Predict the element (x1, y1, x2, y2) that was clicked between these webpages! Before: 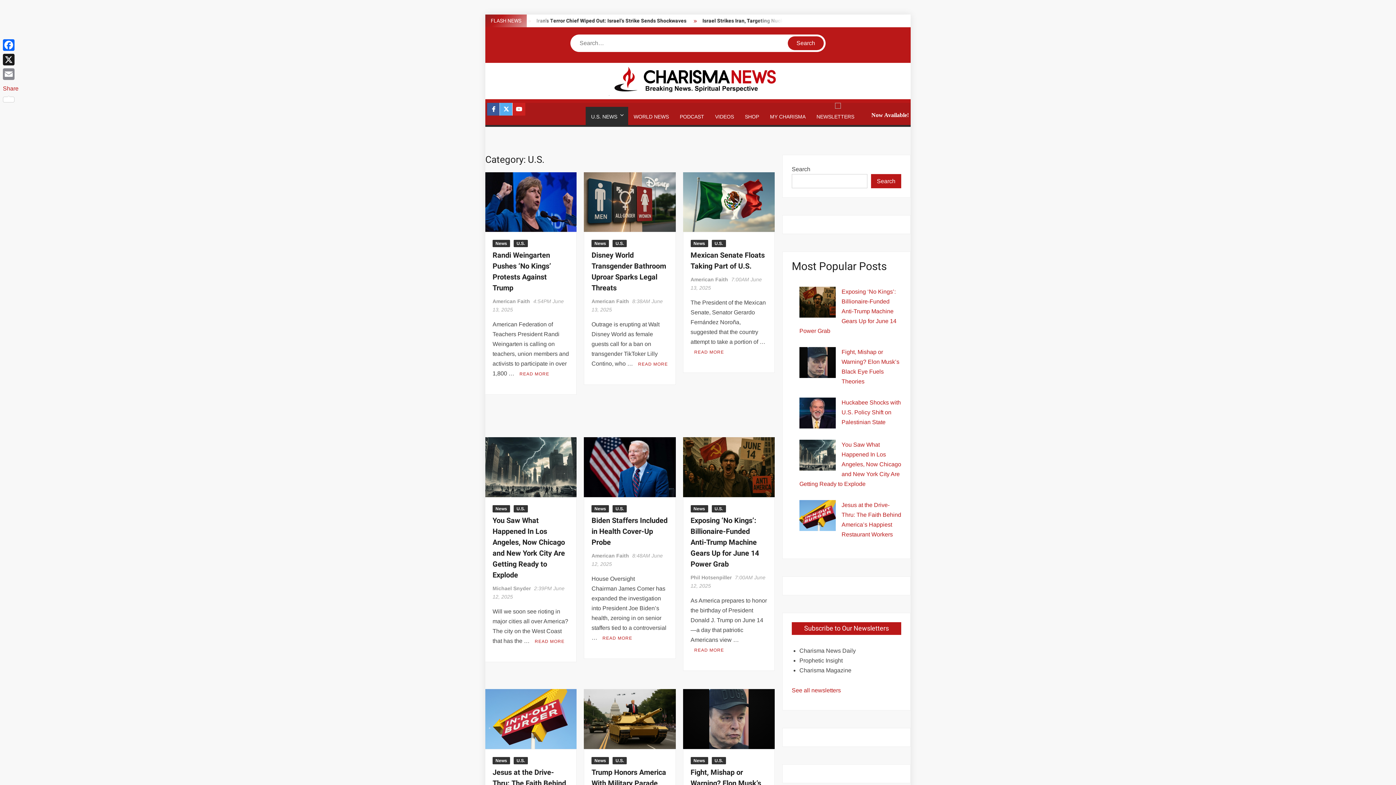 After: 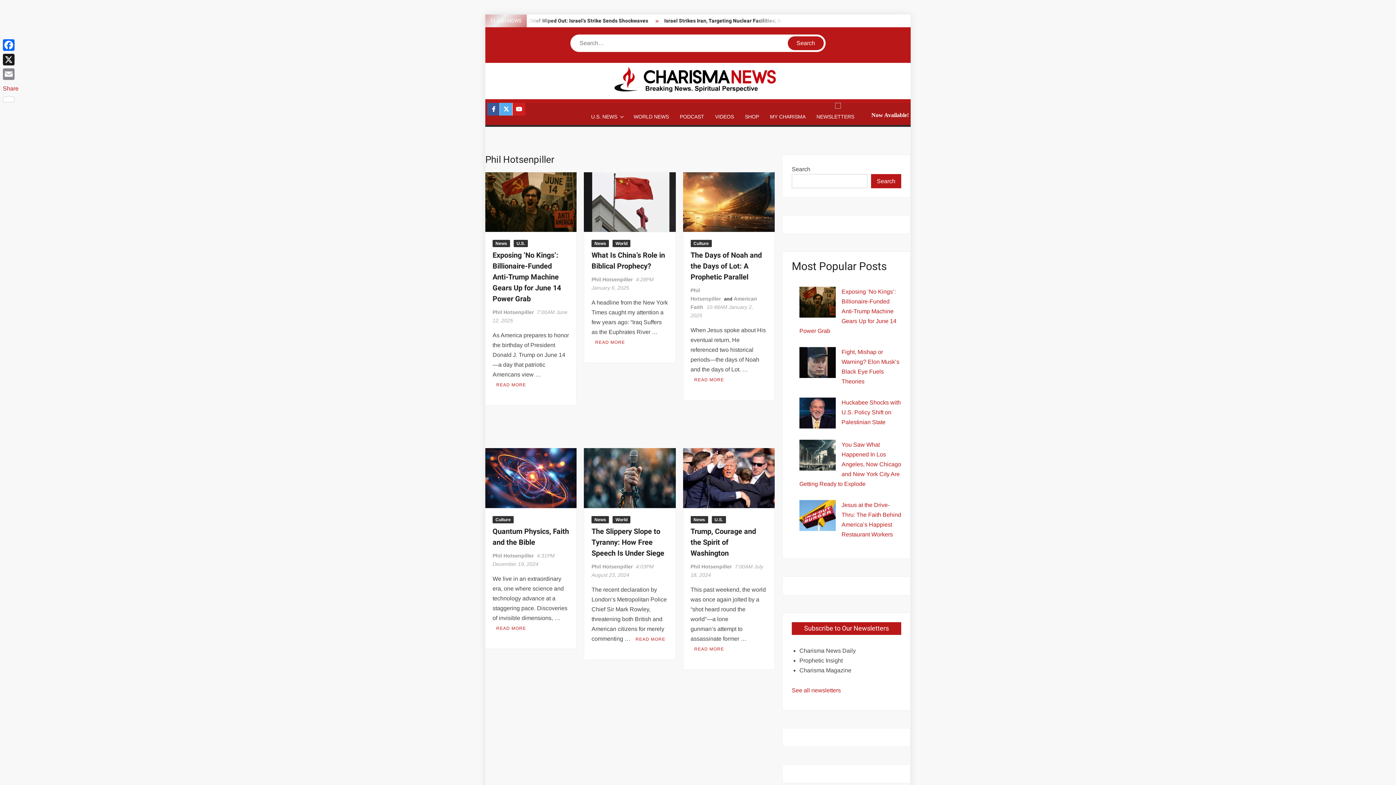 Action: label: Phil Hotsenpiller bbox: (690, 575, 731, 580)